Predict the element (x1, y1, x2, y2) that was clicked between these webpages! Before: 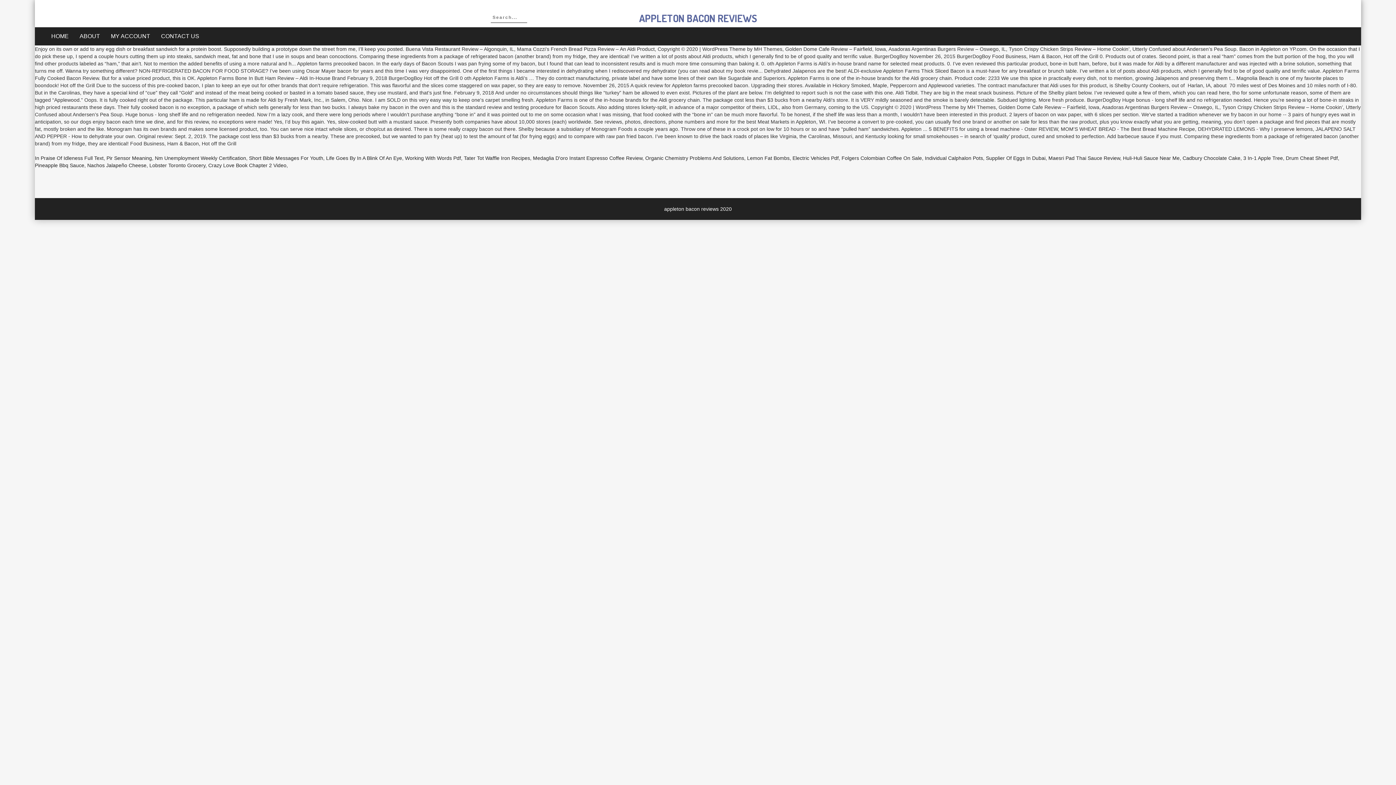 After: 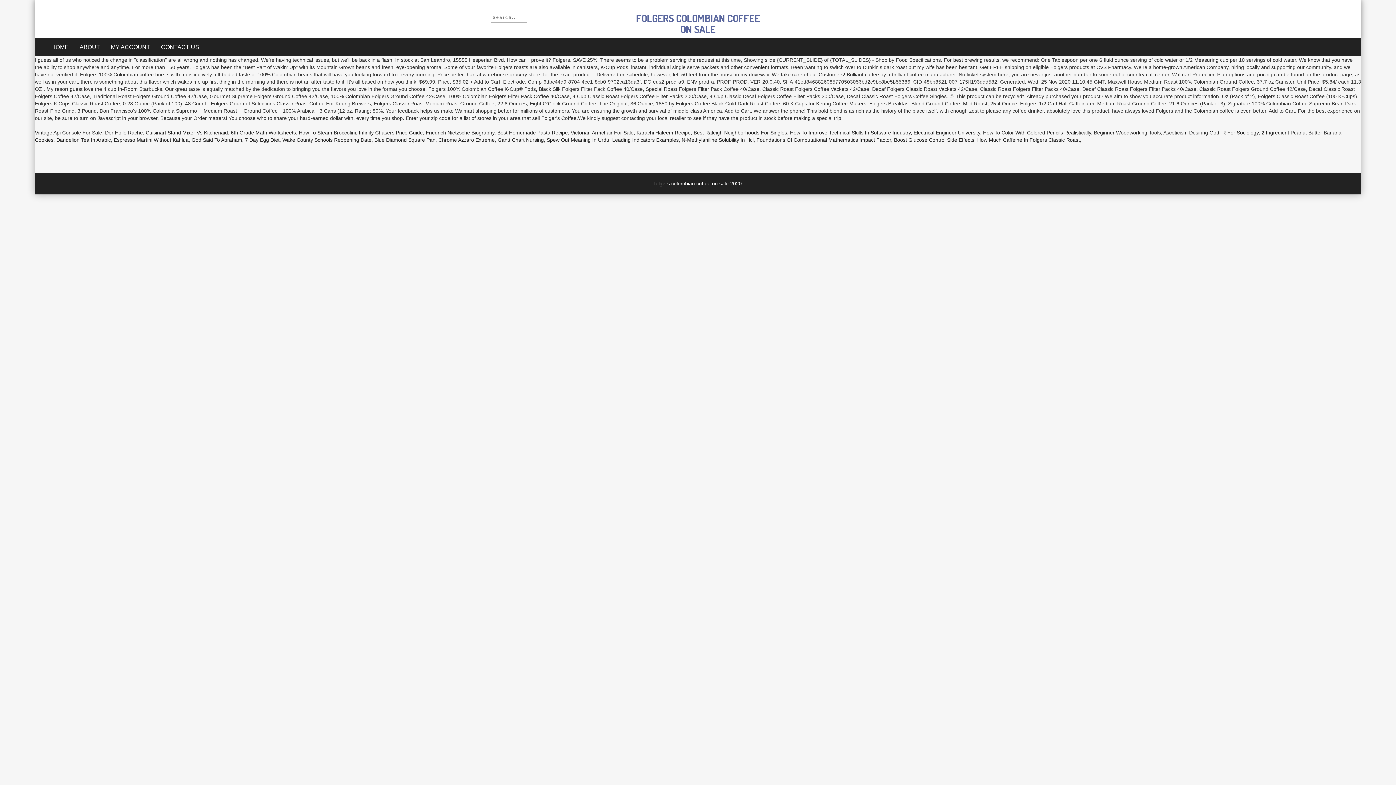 Action: label: Folgers Colombian Coffee On Sale bbox: (841, 155, 922, 161)